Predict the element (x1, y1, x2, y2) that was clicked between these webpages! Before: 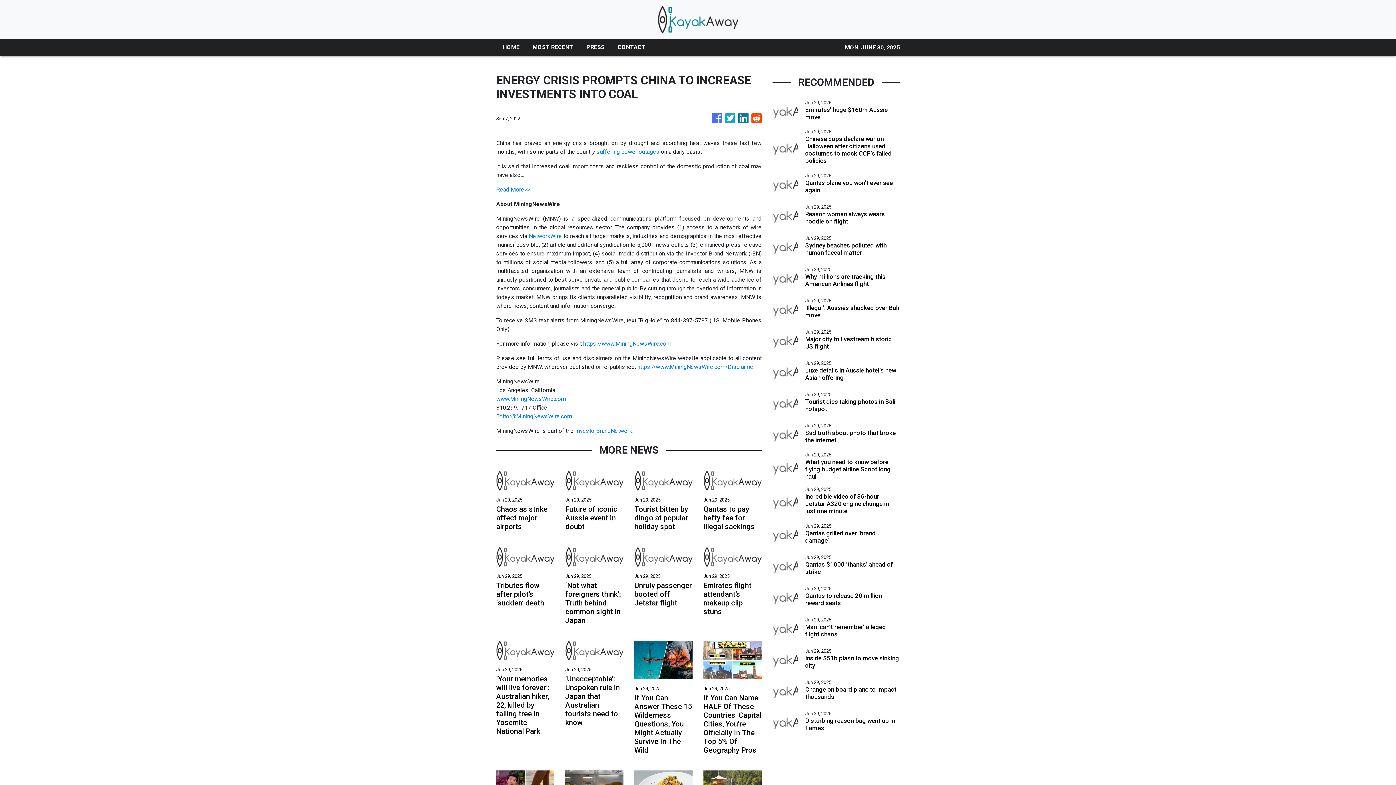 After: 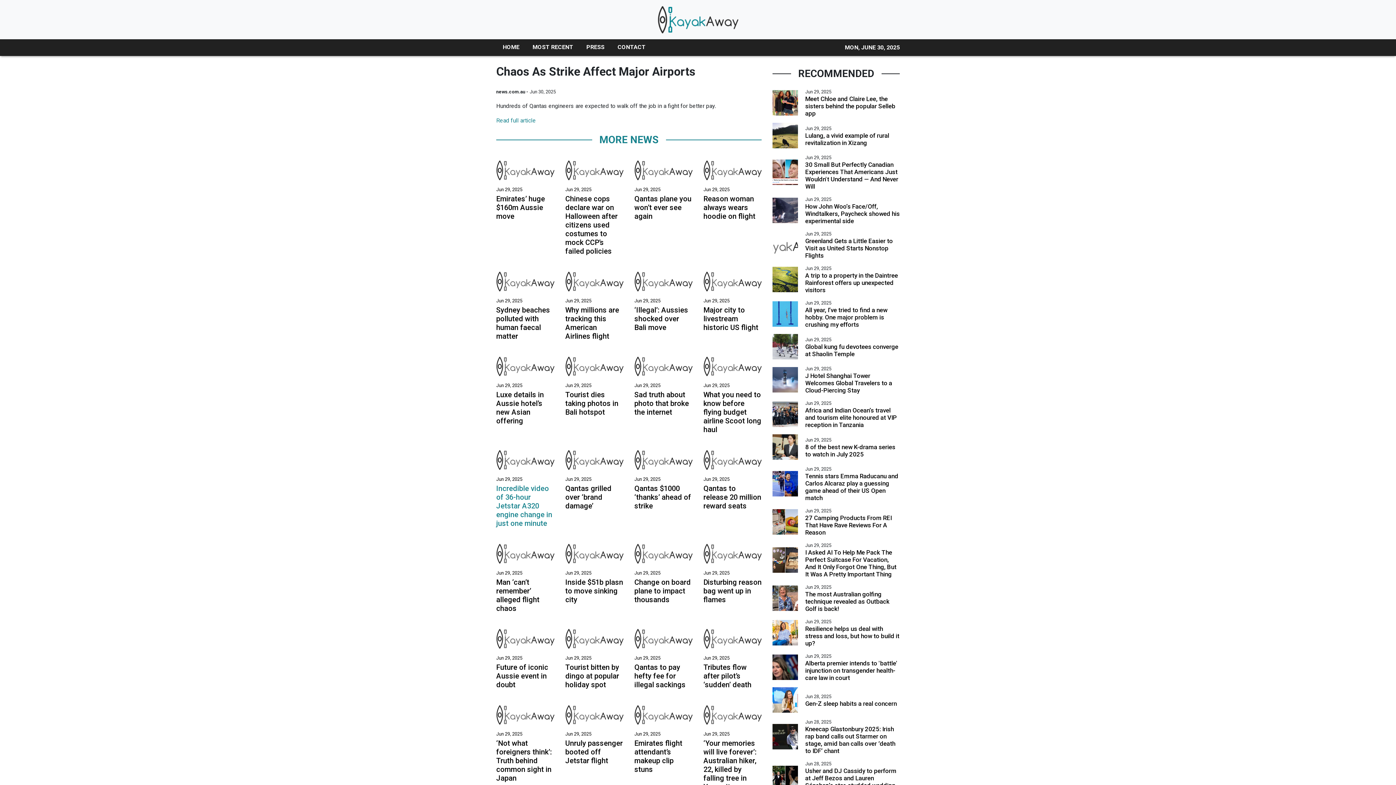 Action: label: Jun 29, 2025
Chaos as strike affect major airports bbox: (496, 471, 554, 514)